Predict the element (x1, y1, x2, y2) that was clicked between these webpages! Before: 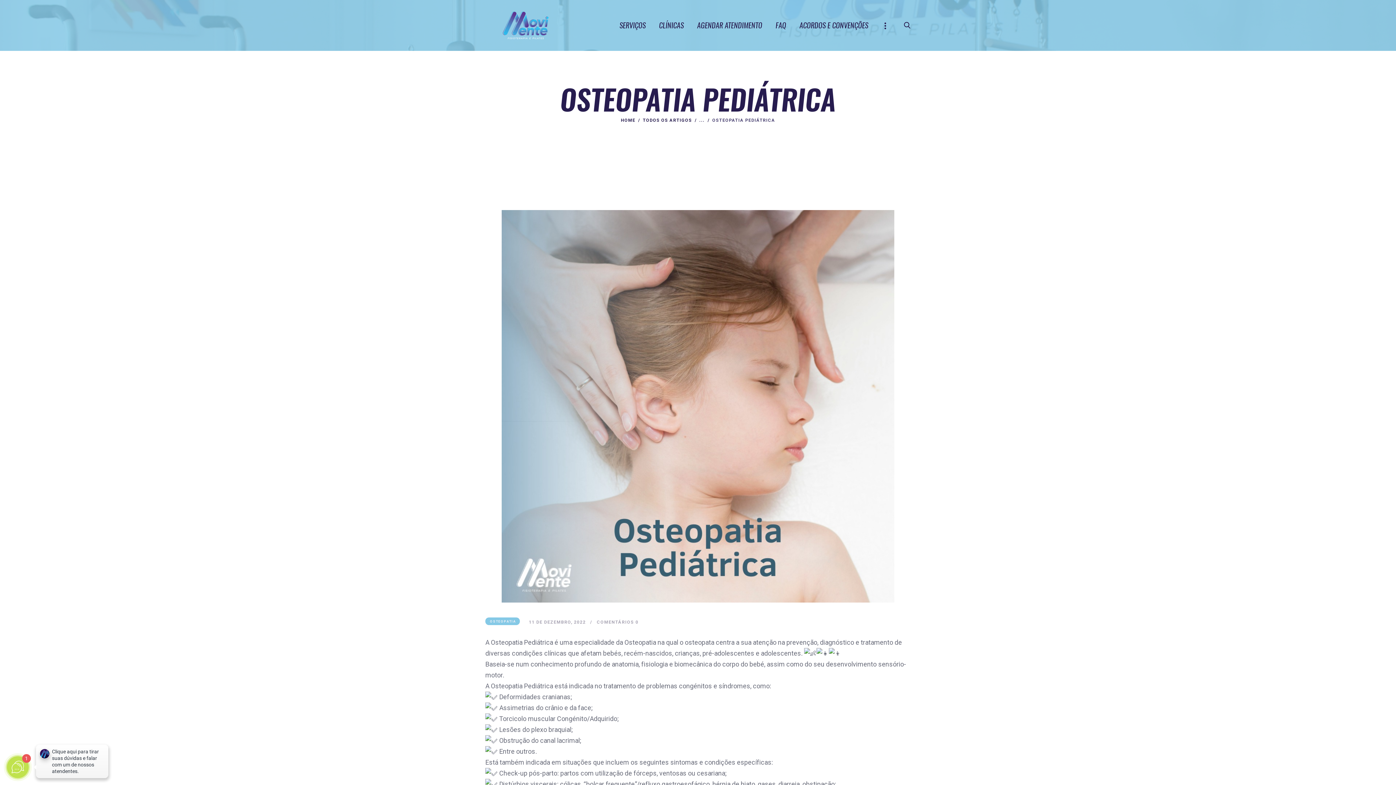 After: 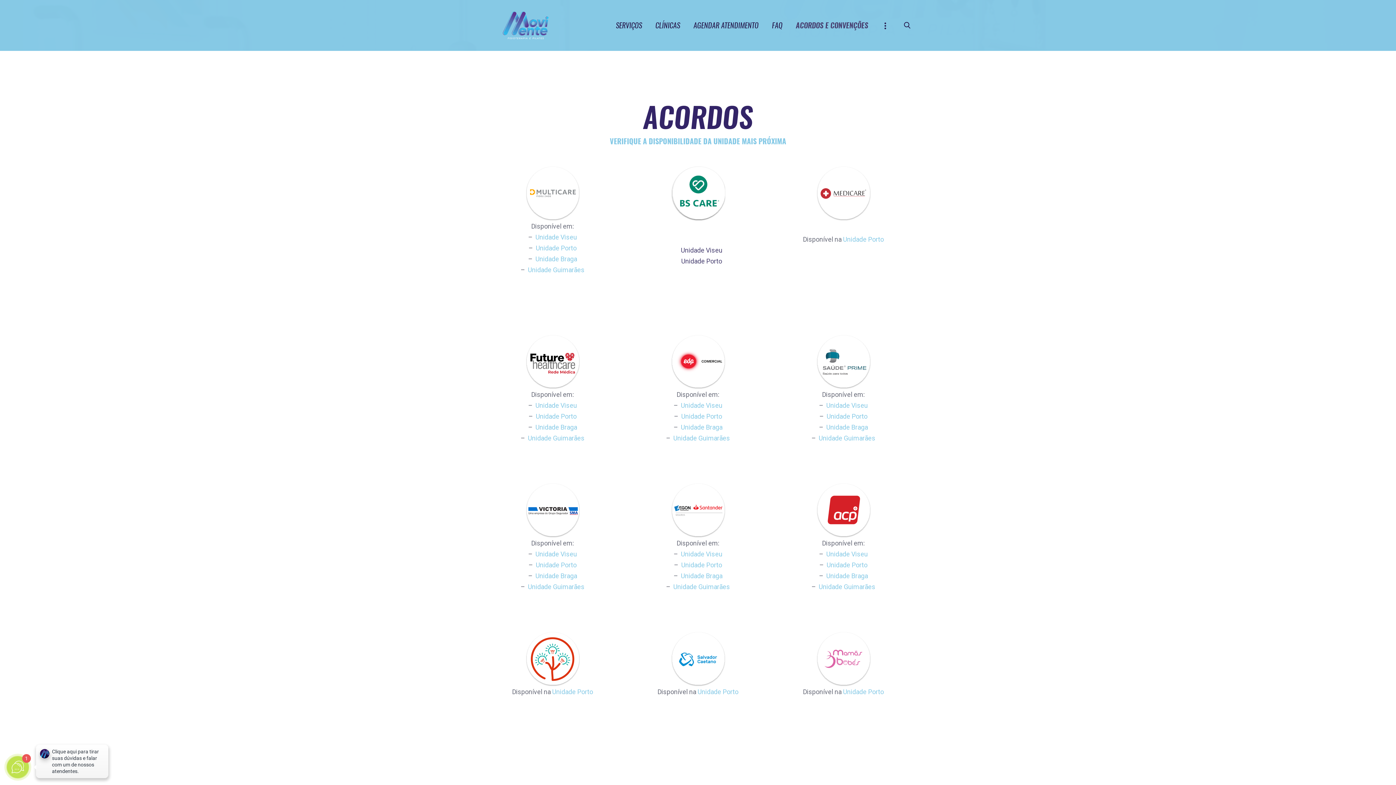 Action: label: ACORDOS E CONVENÇÕES bbox: (793, 13, 875, 37)